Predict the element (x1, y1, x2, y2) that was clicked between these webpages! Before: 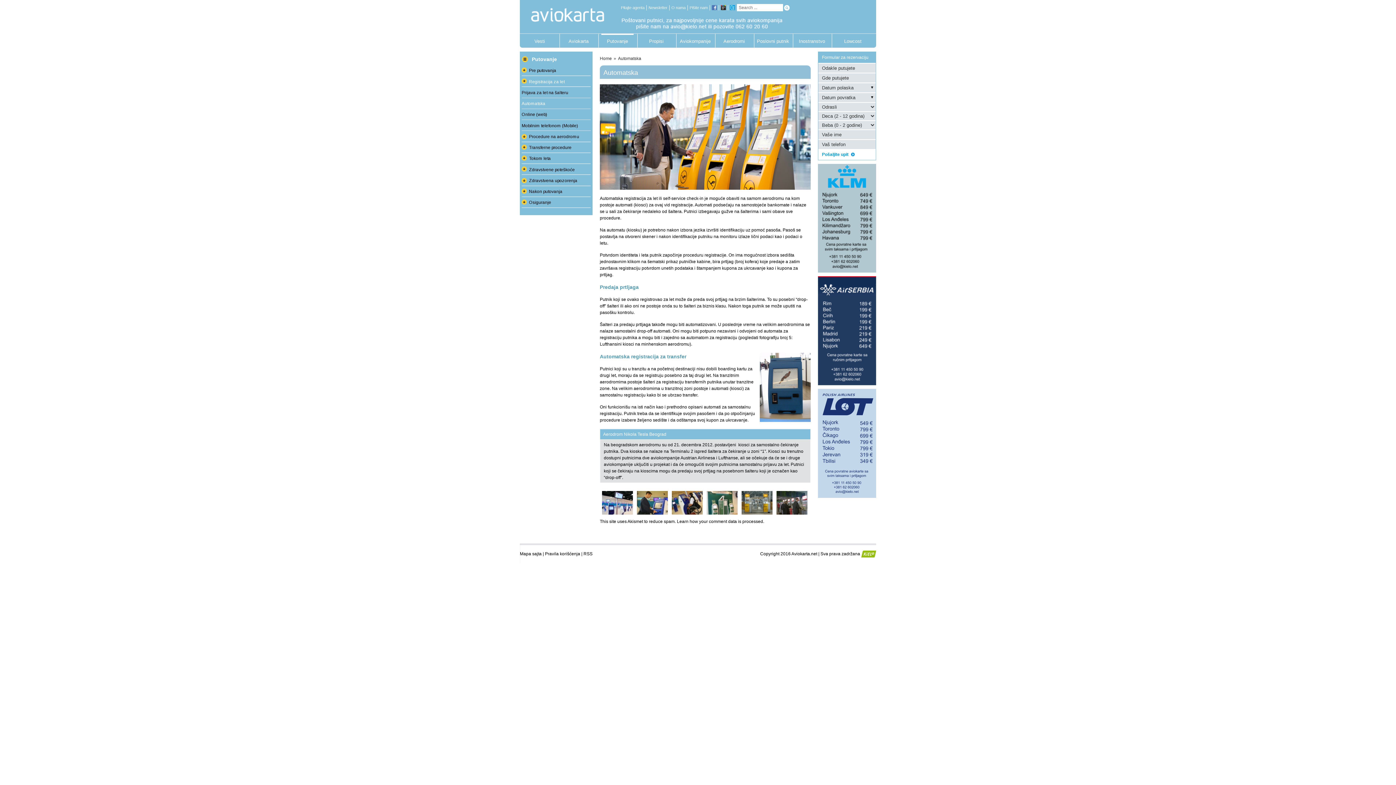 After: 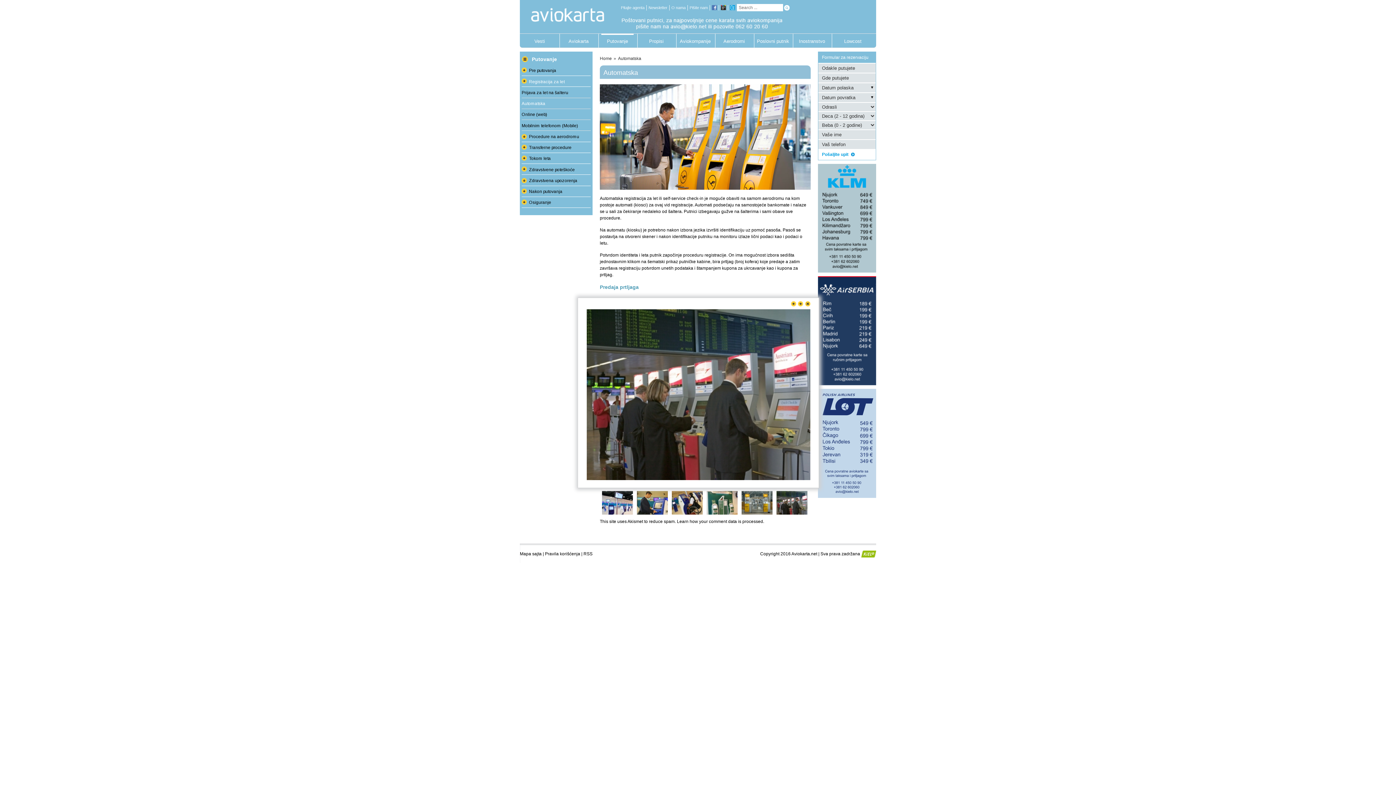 Action: bbox: (776, 492, 807, 497)